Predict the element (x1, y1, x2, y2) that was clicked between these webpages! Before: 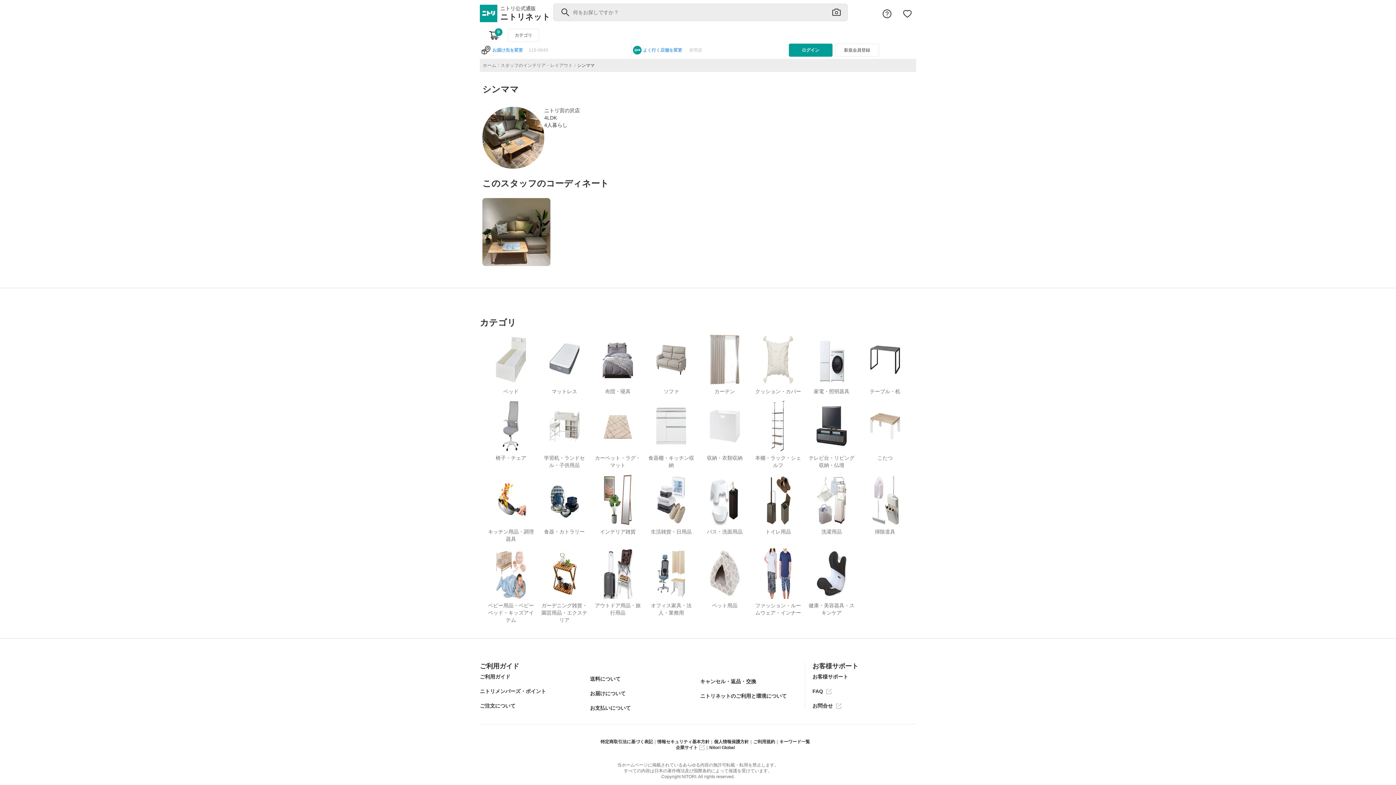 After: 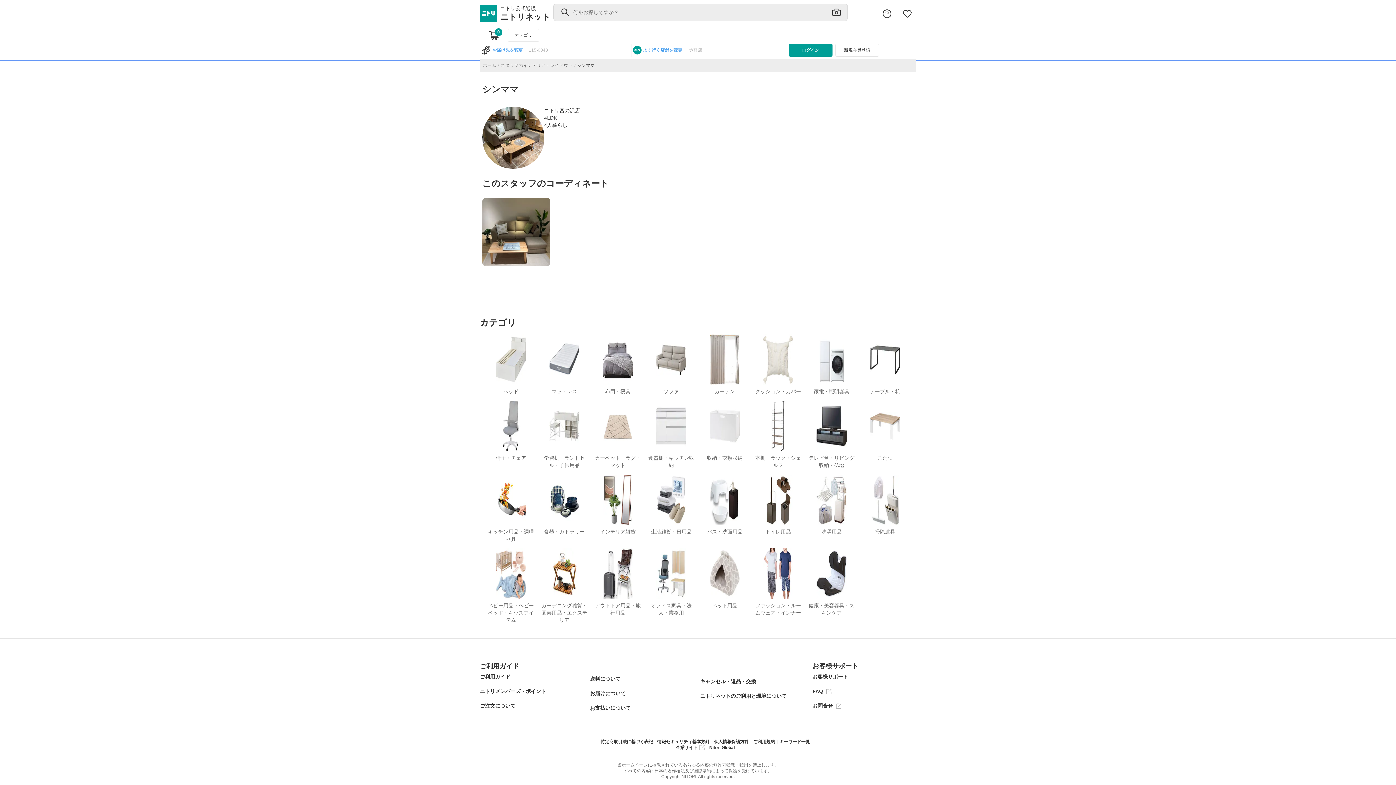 Action: label: ニトリ公式通販 bbox: (500, 5, 536, 11)